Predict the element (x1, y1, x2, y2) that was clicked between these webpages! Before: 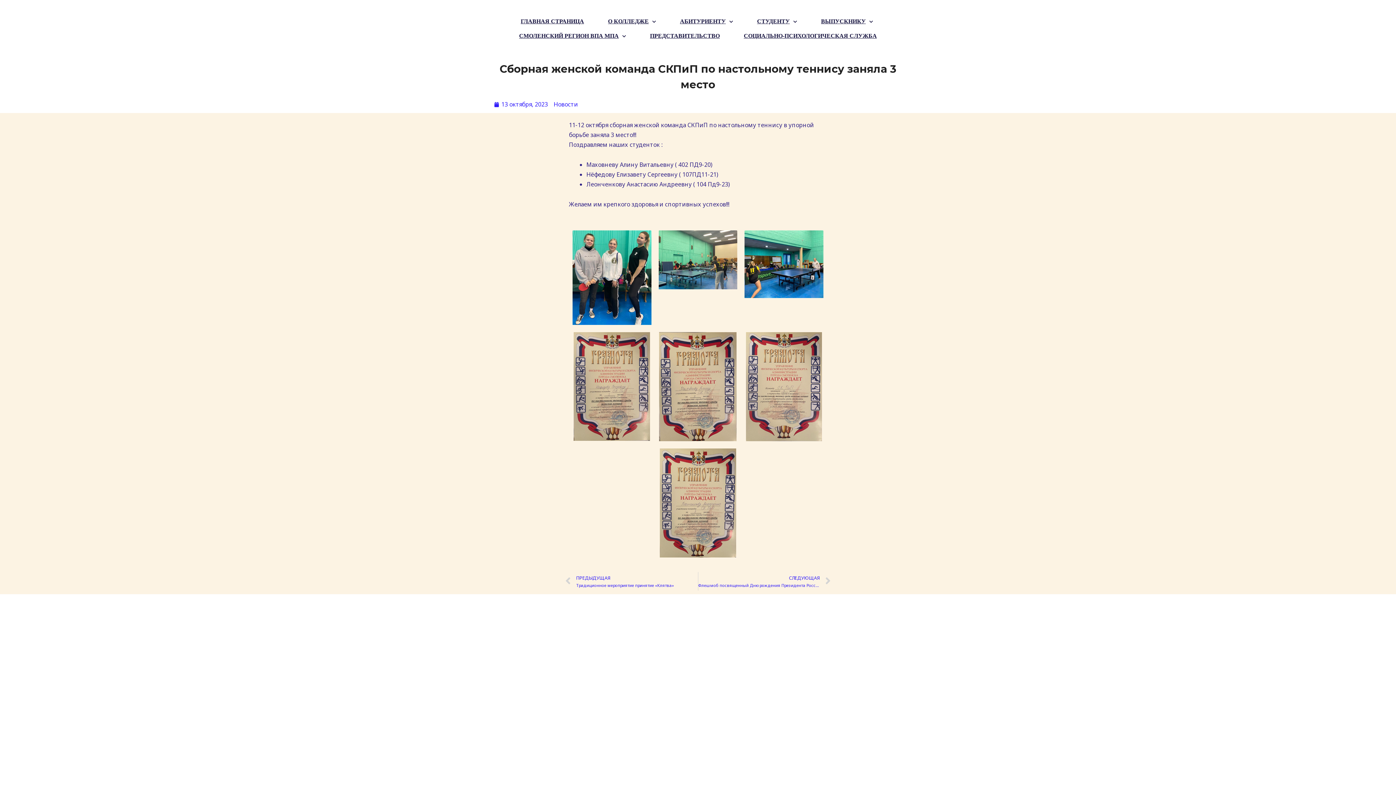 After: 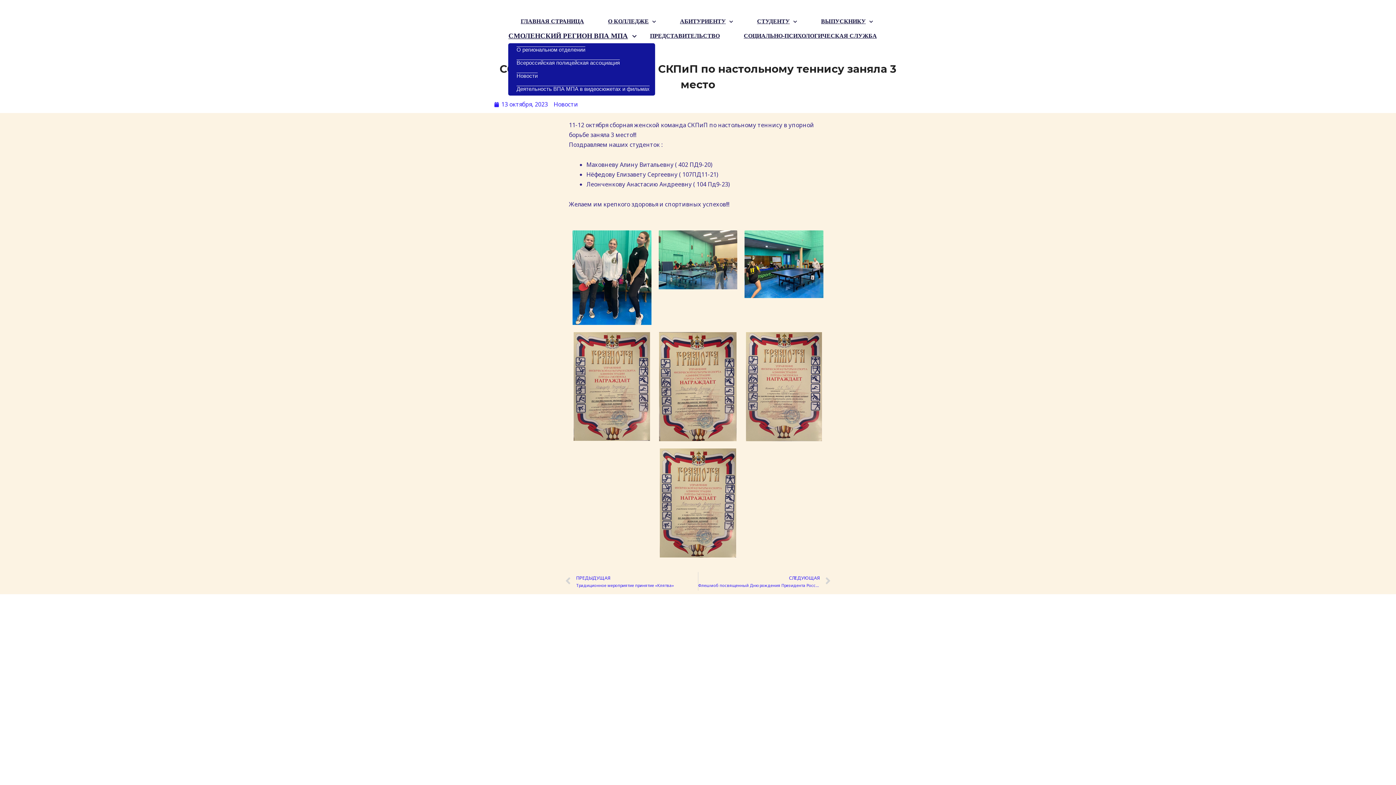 Action: label: СМОЛЕНСКИЙ РЕГИОН ВПА МПА bbox: (508, 28, 637, 43)